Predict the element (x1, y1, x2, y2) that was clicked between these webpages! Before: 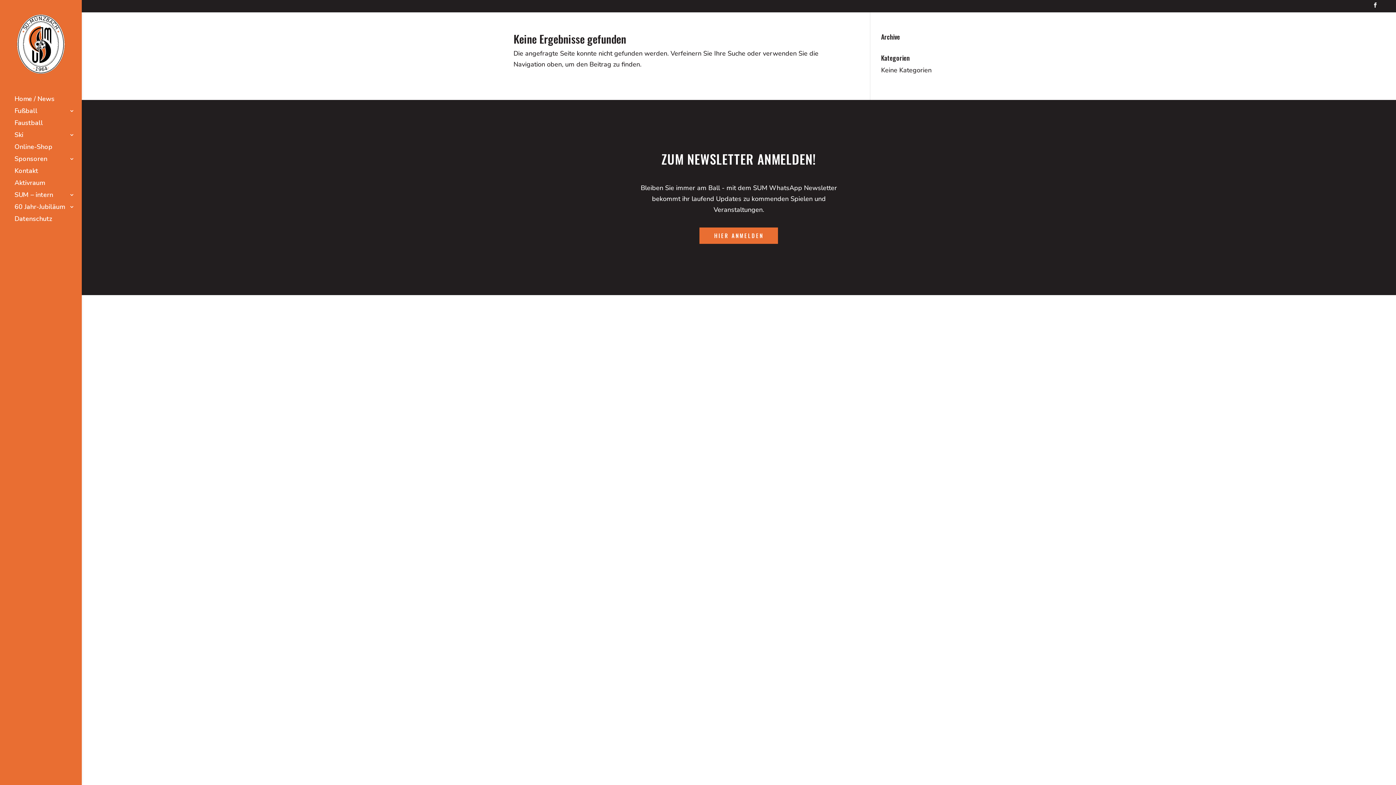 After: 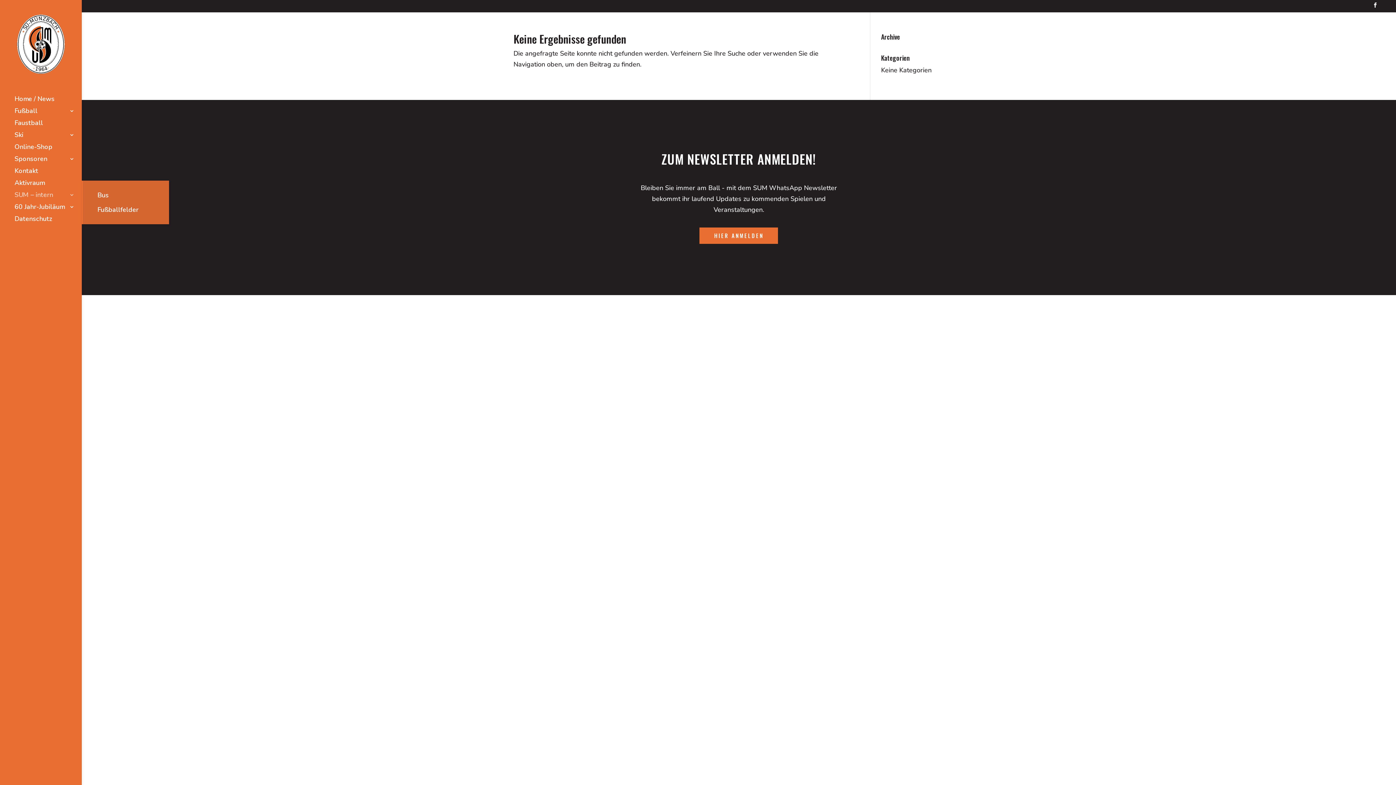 Action: label: SUM – intern bbox: (14, 192, 81, 204)